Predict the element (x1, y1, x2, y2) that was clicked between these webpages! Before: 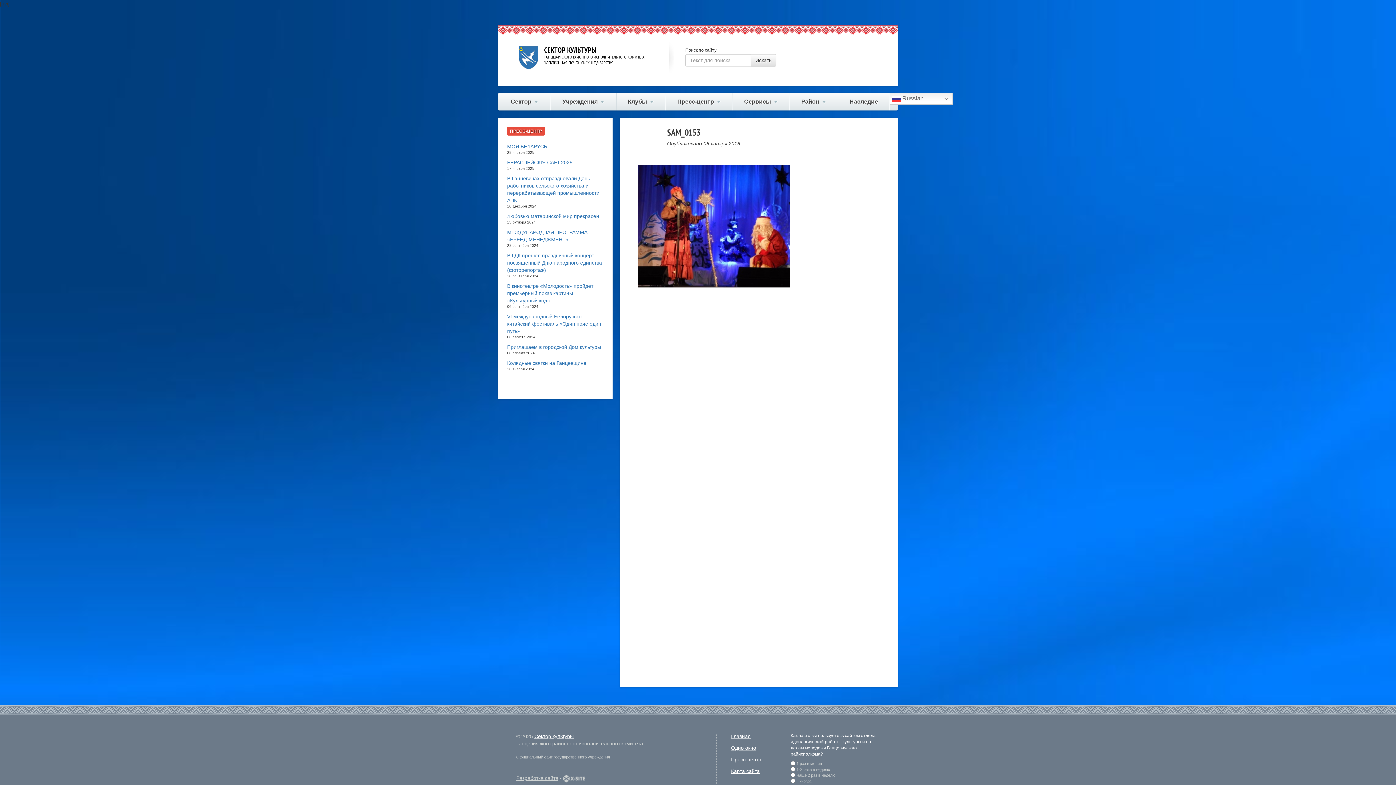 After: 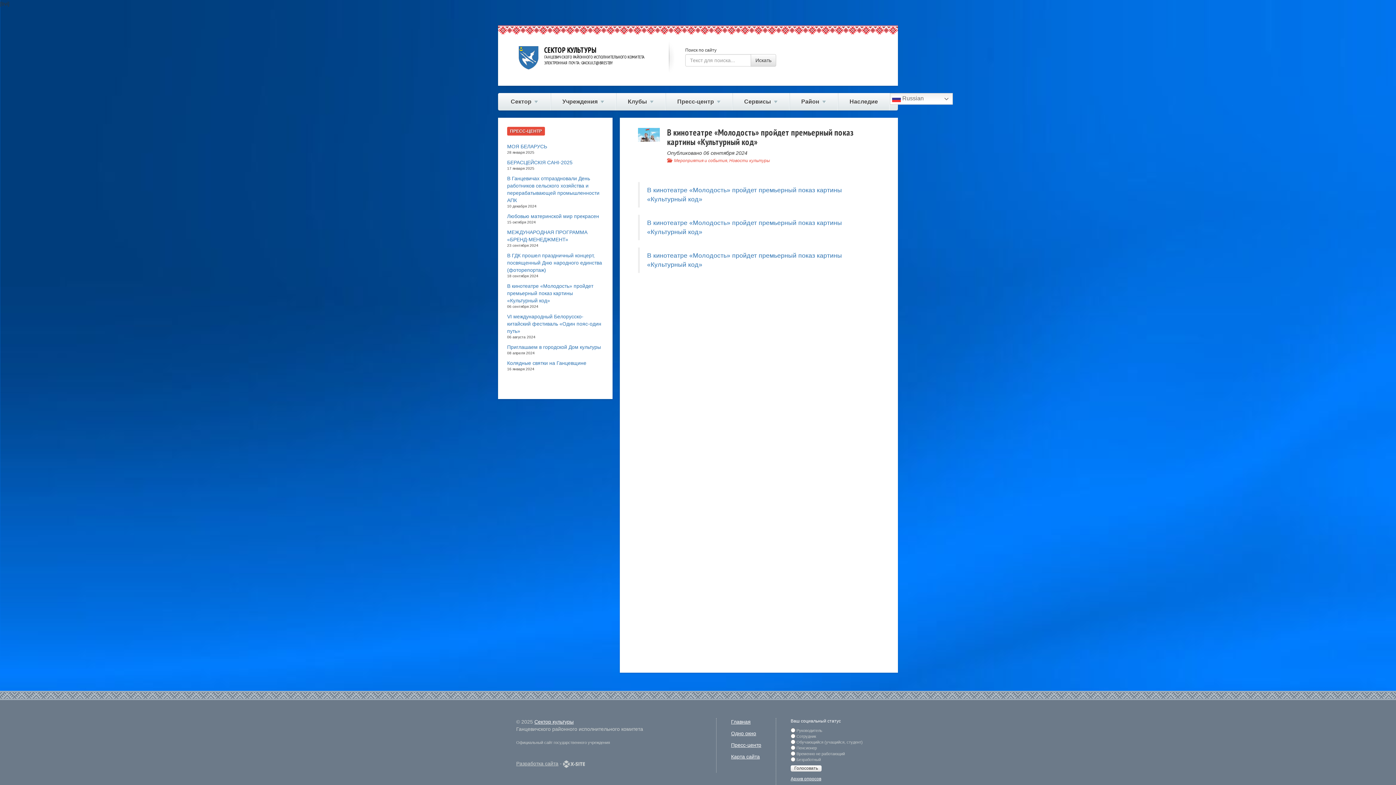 Action: label: В кинотеатре «Молодость» пройдет премьерный показ картины «Культурный код» bbox: (507, 283, 593, 303)